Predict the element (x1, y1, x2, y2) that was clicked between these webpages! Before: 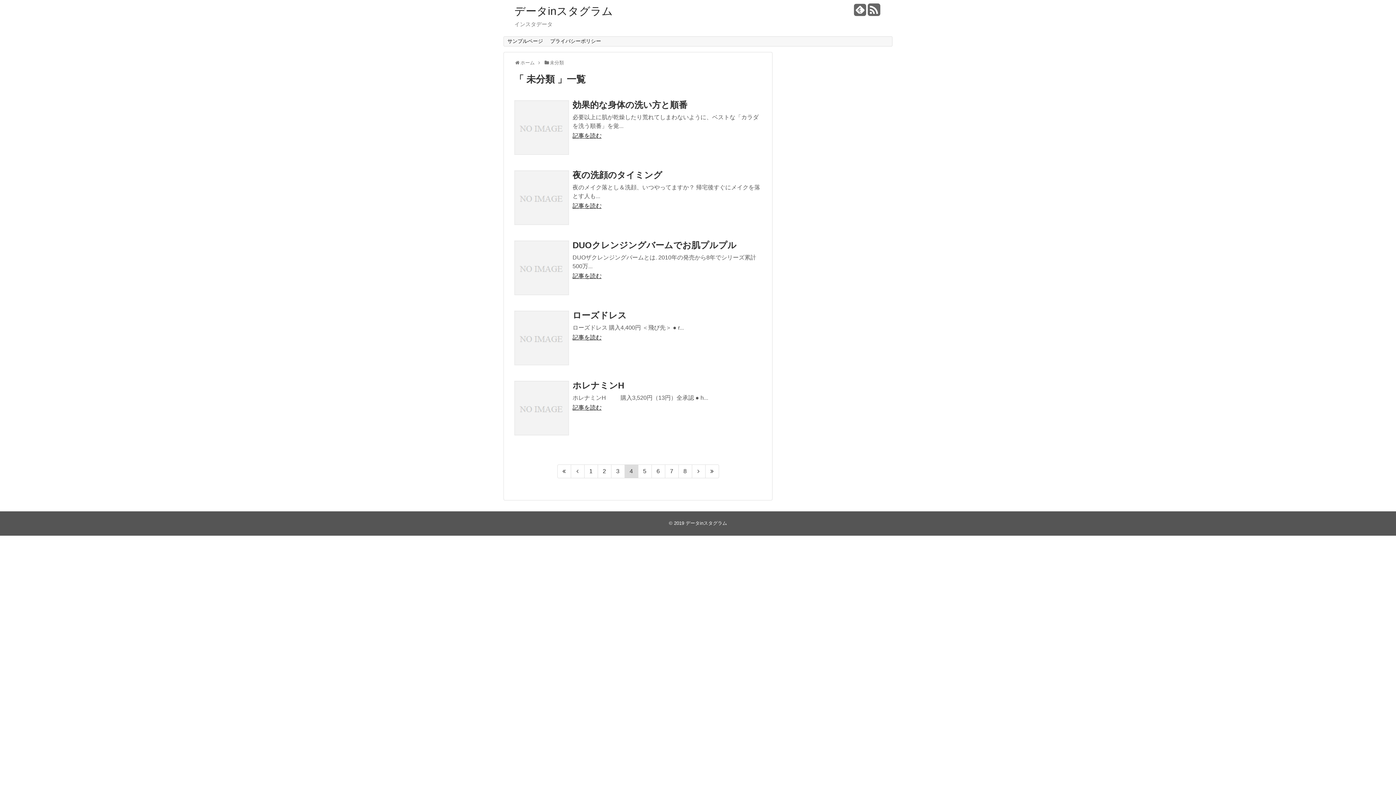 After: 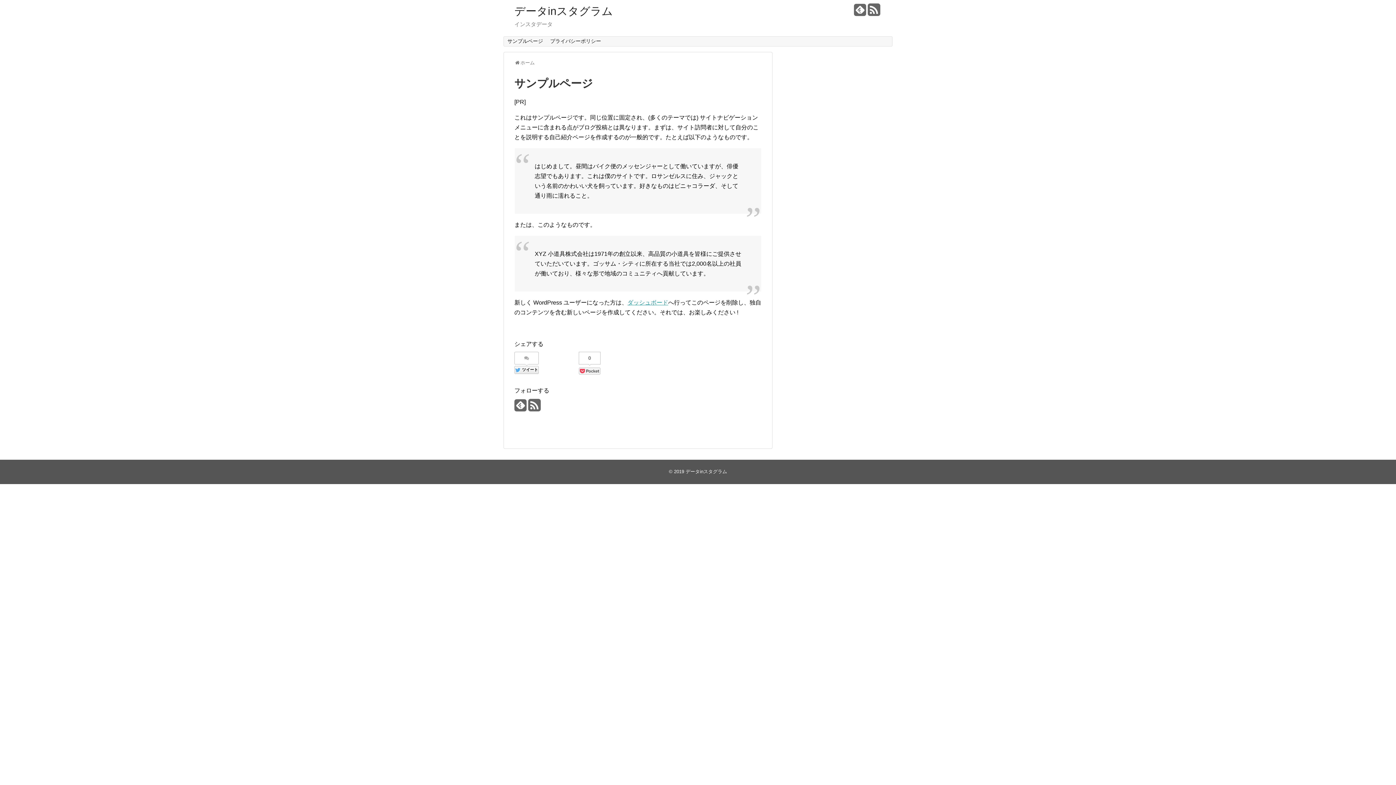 Action: bbox: (504, 36, 546, 46) label: サンプルページ